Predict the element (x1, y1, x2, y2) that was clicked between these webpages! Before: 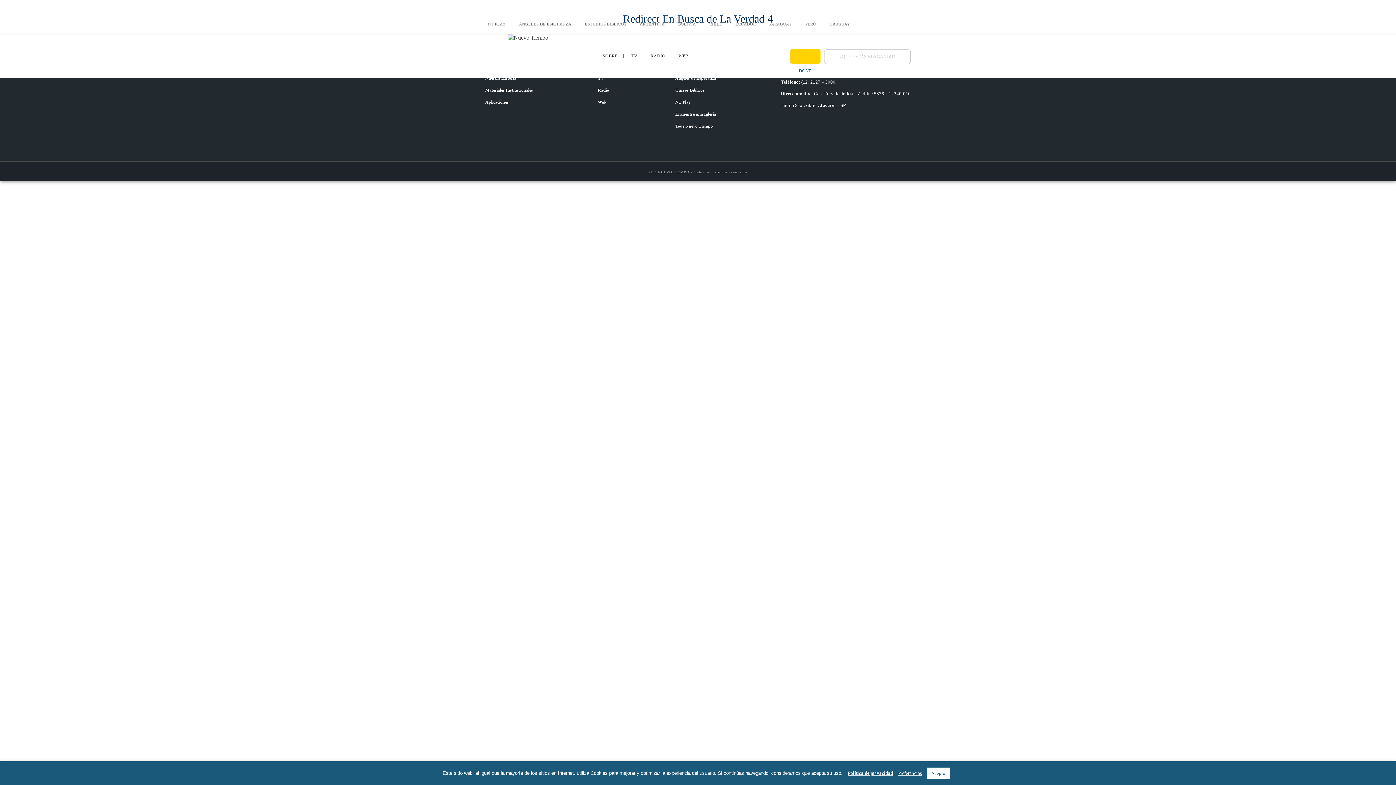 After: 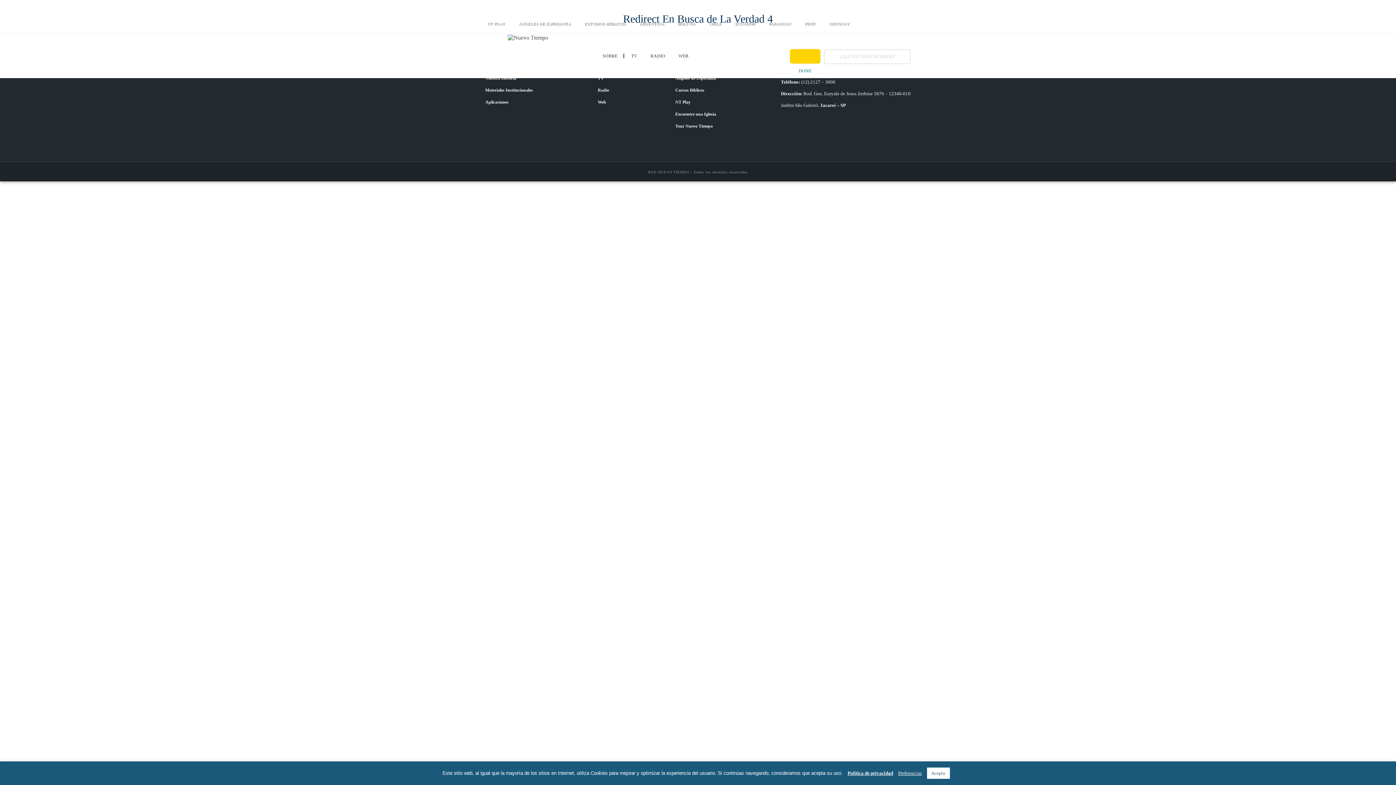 Action: label: youtube bbox: (899, 12, 913, 34)